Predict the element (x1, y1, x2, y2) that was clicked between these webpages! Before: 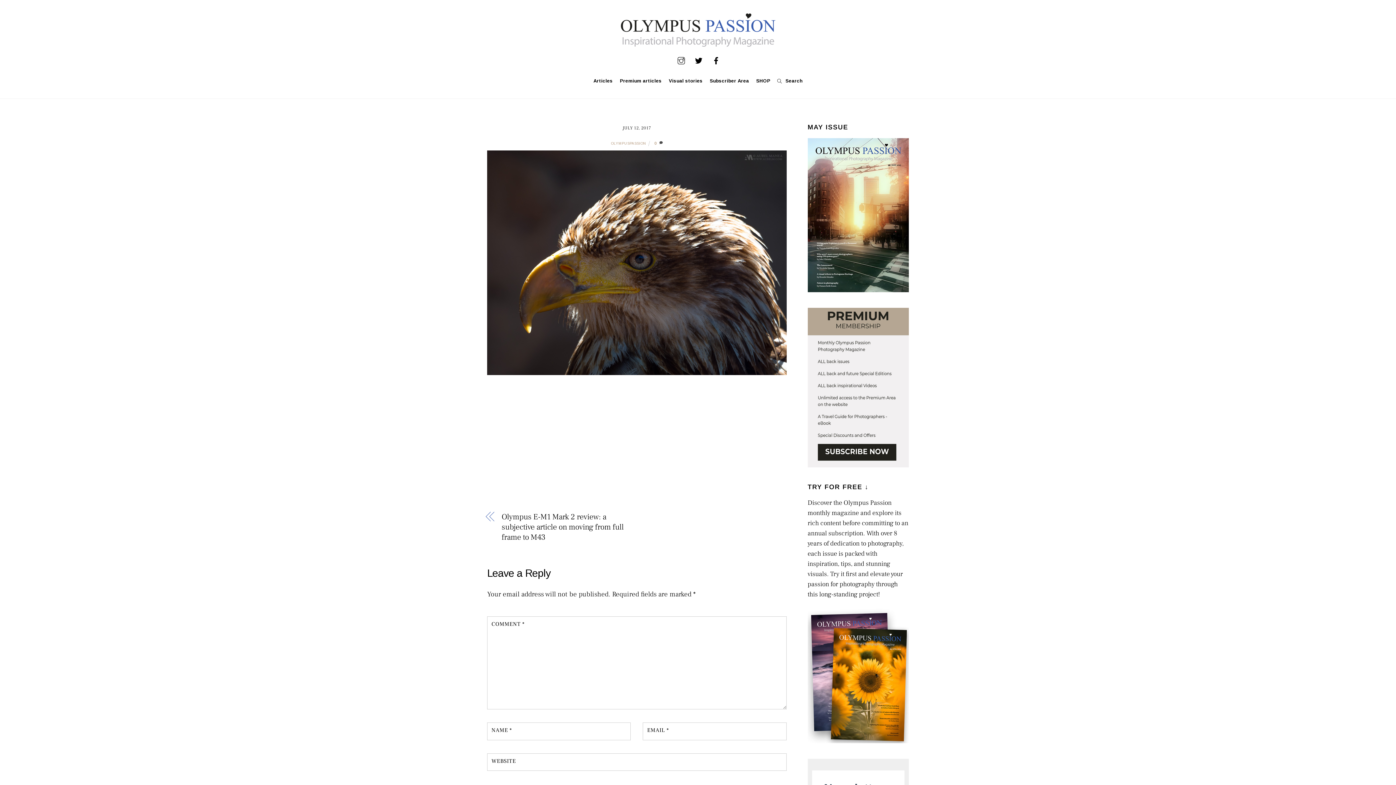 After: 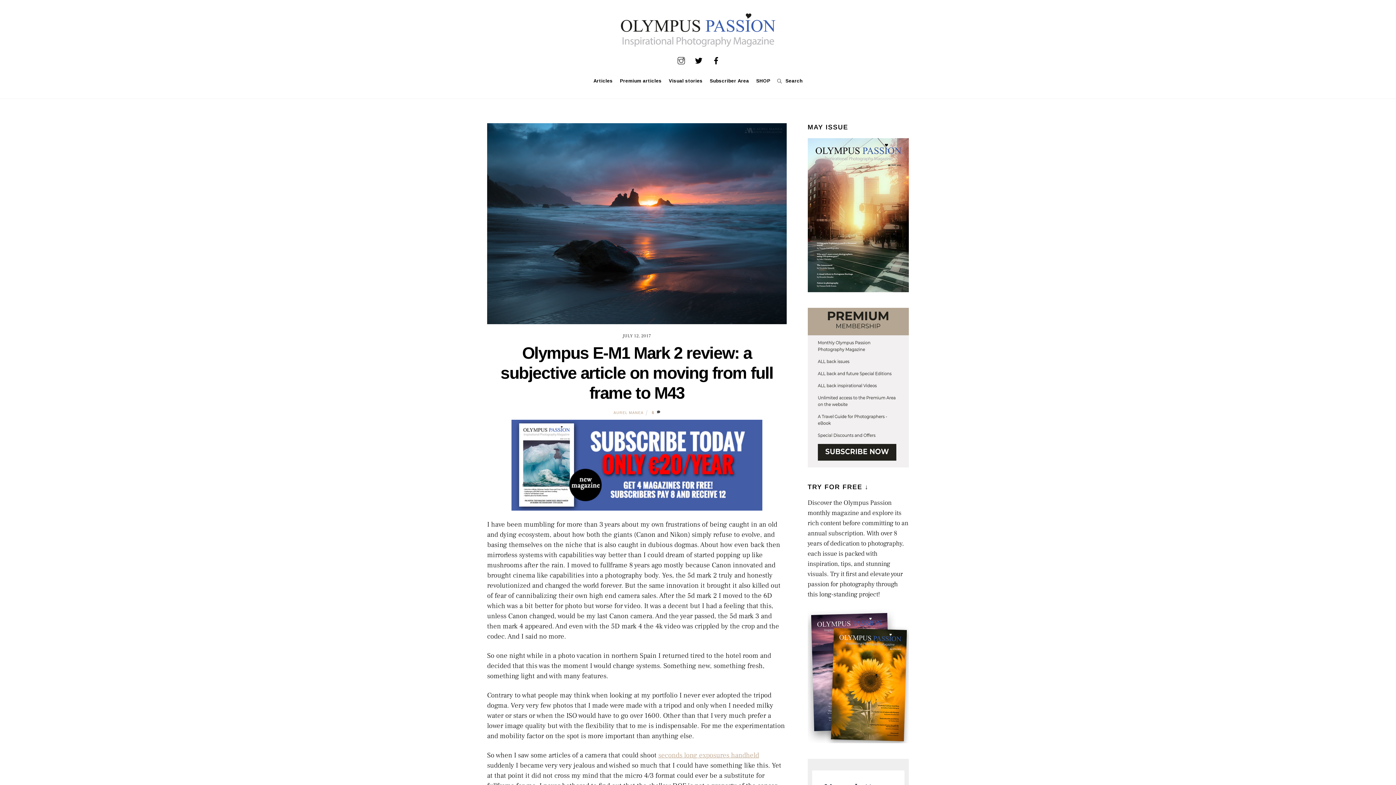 Action: label: Olympus E-M1 Mark 2 review: a subjective article on moving from full frame to M43 bbox: (501, 511, 628, 542)